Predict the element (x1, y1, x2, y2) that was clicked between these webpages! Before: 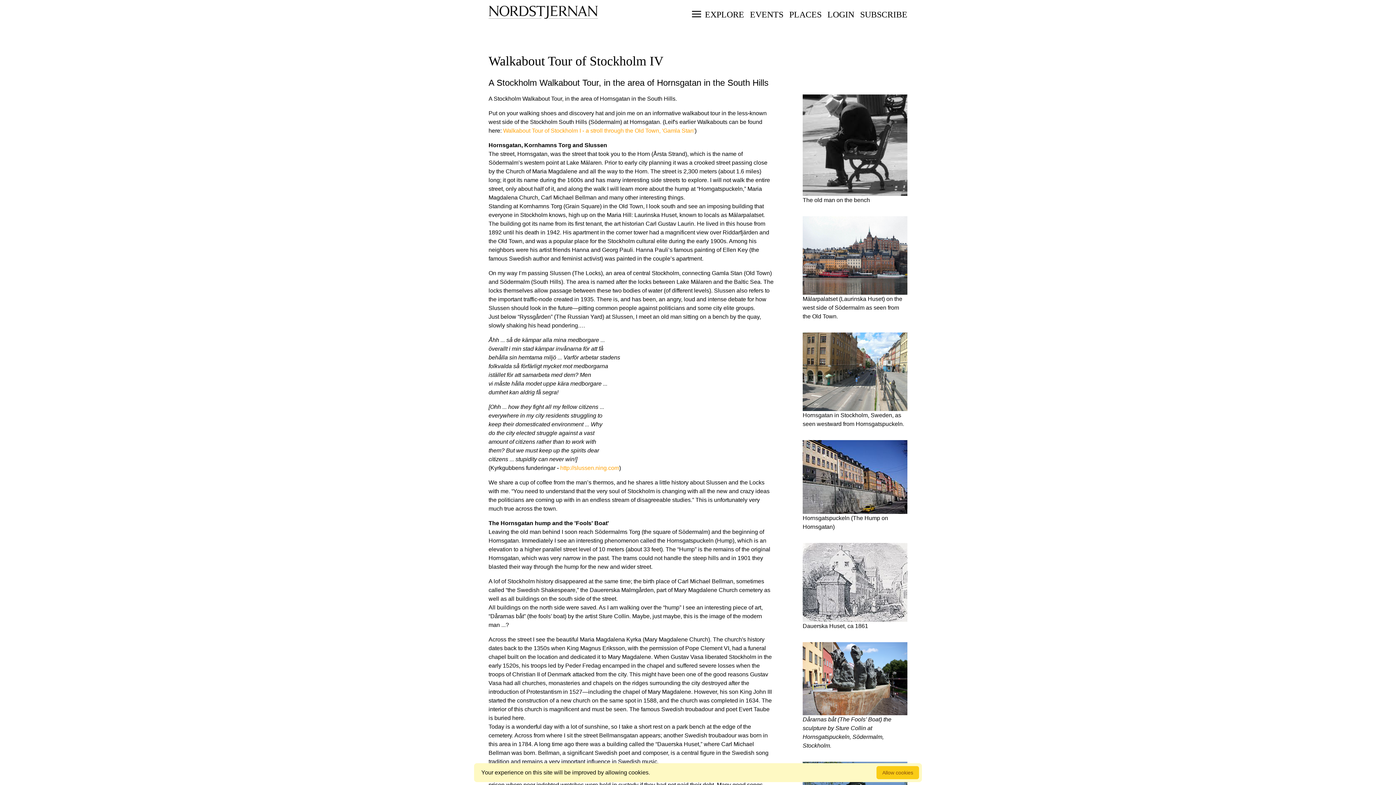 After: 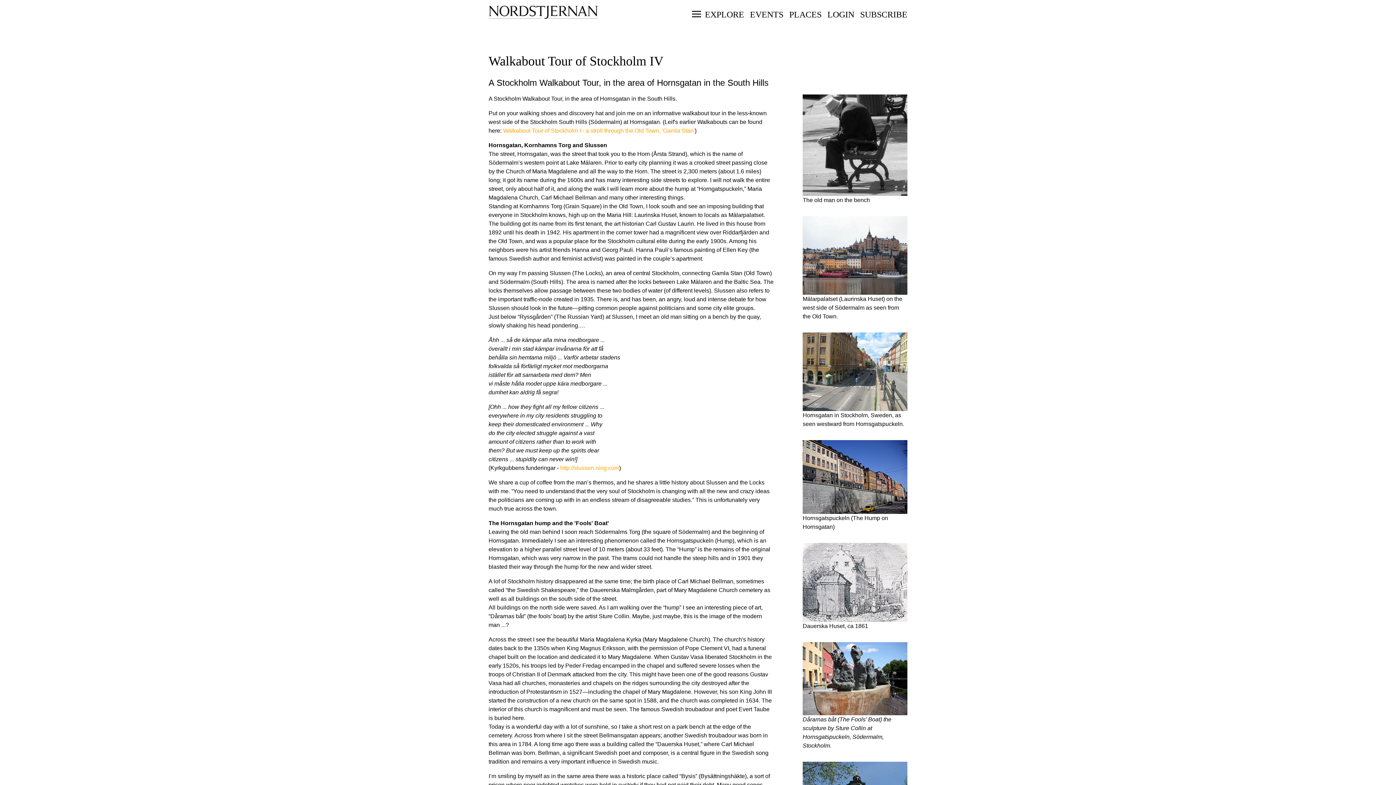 Action: bbox: (876, 766, 919, 779) label: Allow cookies